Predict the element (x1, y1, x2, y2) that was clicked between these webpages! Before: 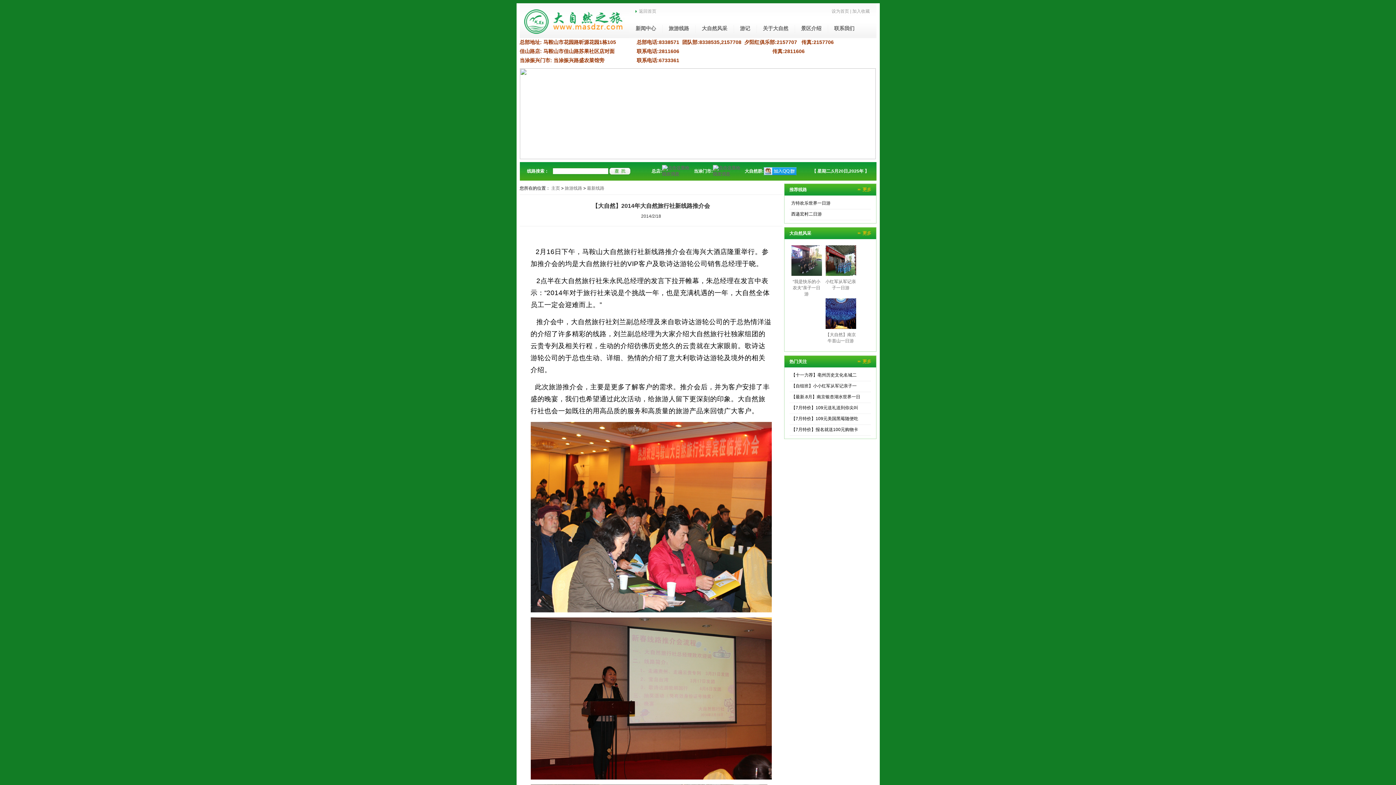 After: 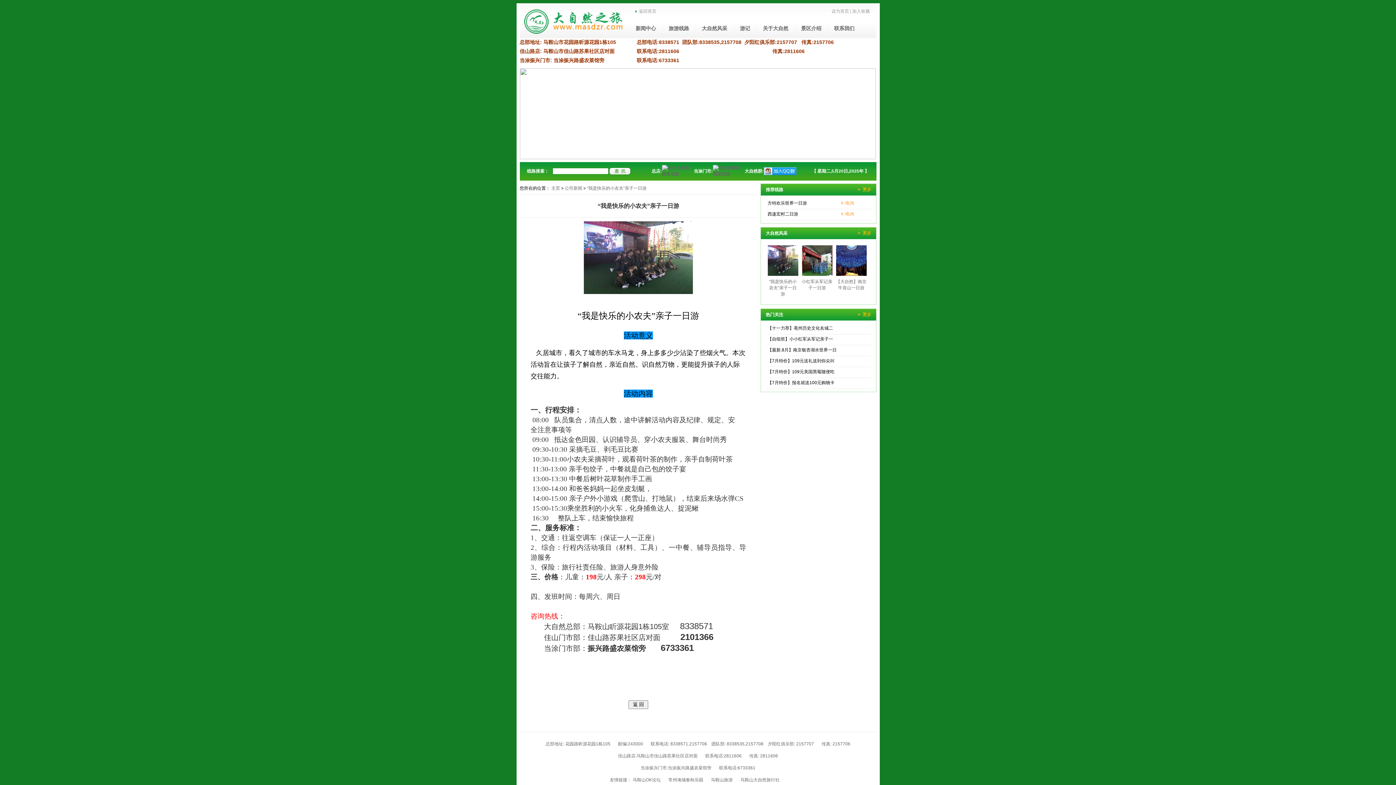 Action: bbox: (791, 274, 822, 280)